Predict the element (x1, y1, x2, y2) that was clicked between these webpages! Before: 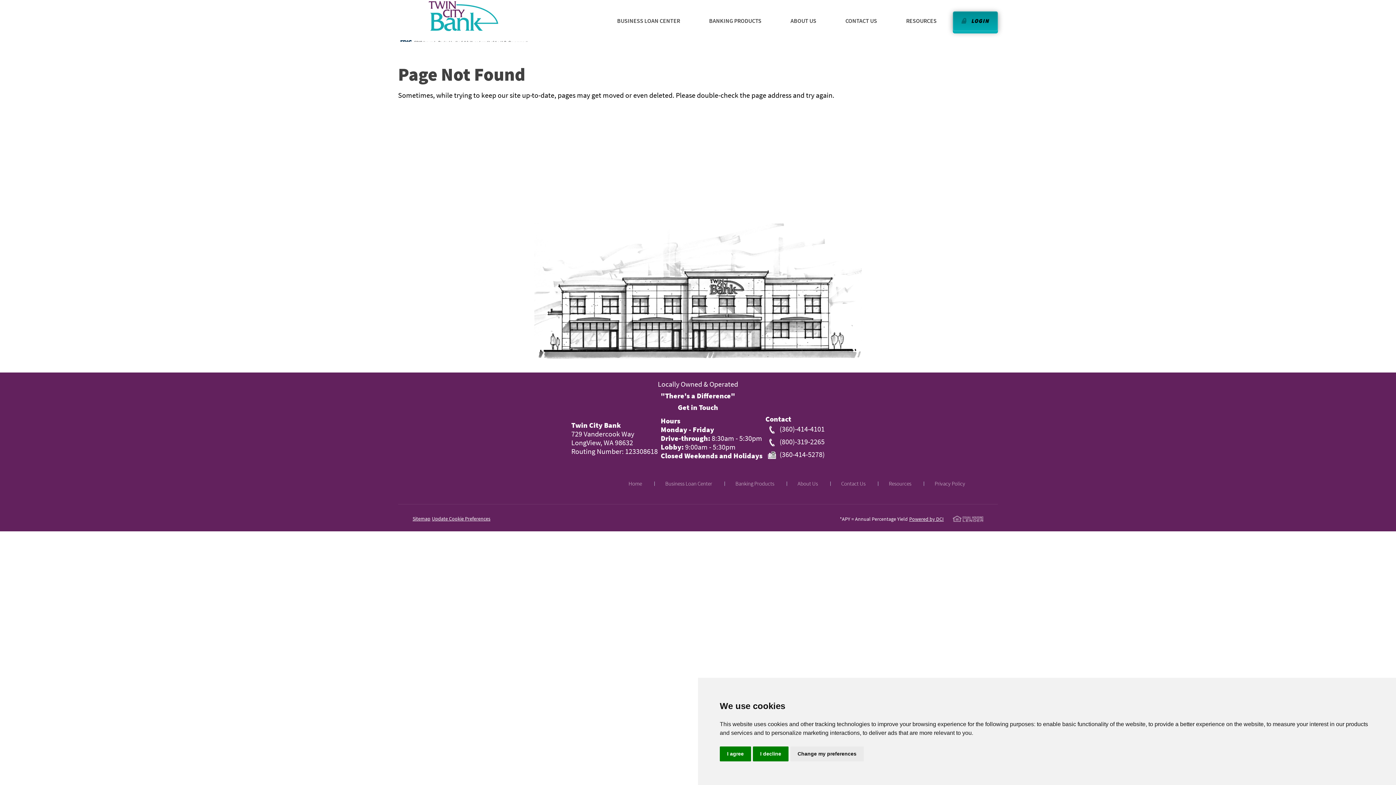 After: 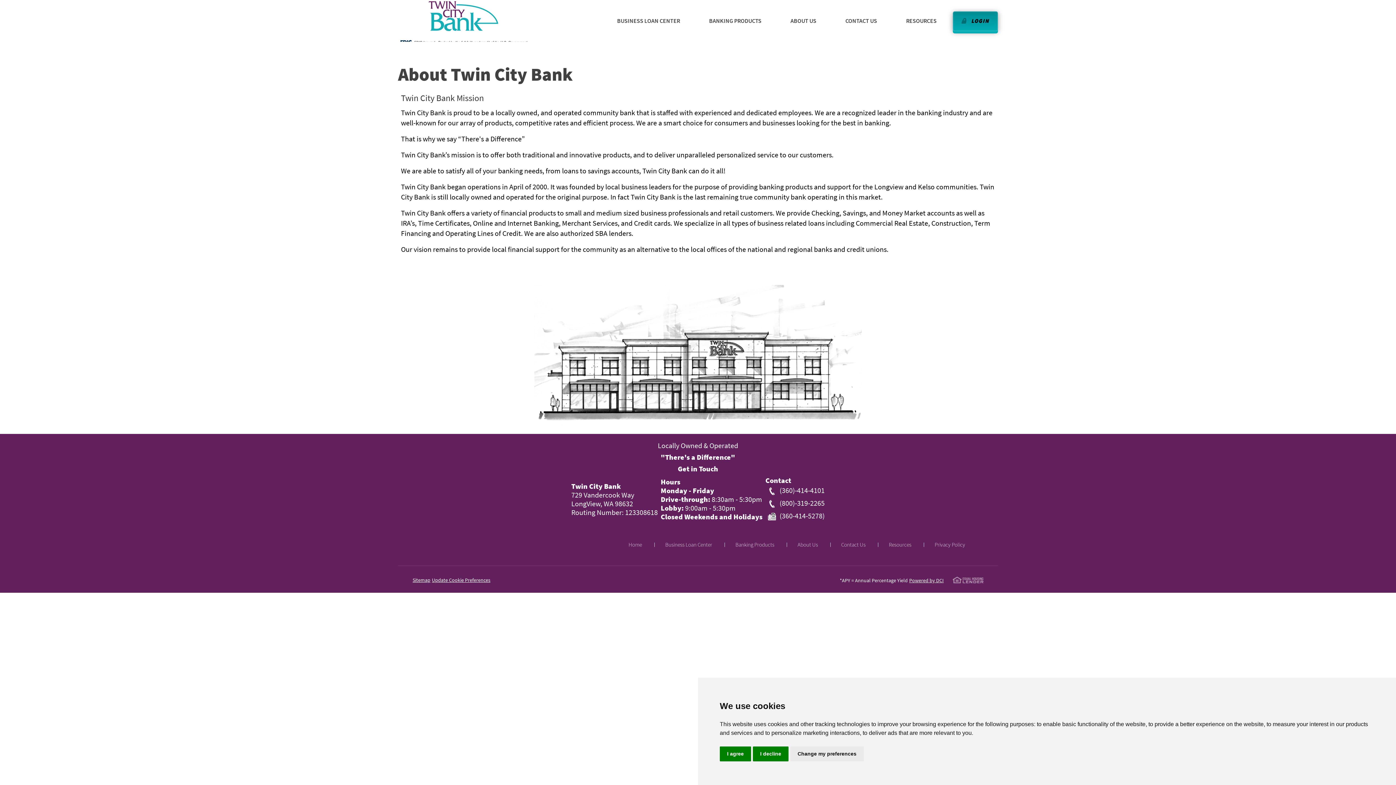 Action: label: About Us bbox: (786, 477, 829, 489)